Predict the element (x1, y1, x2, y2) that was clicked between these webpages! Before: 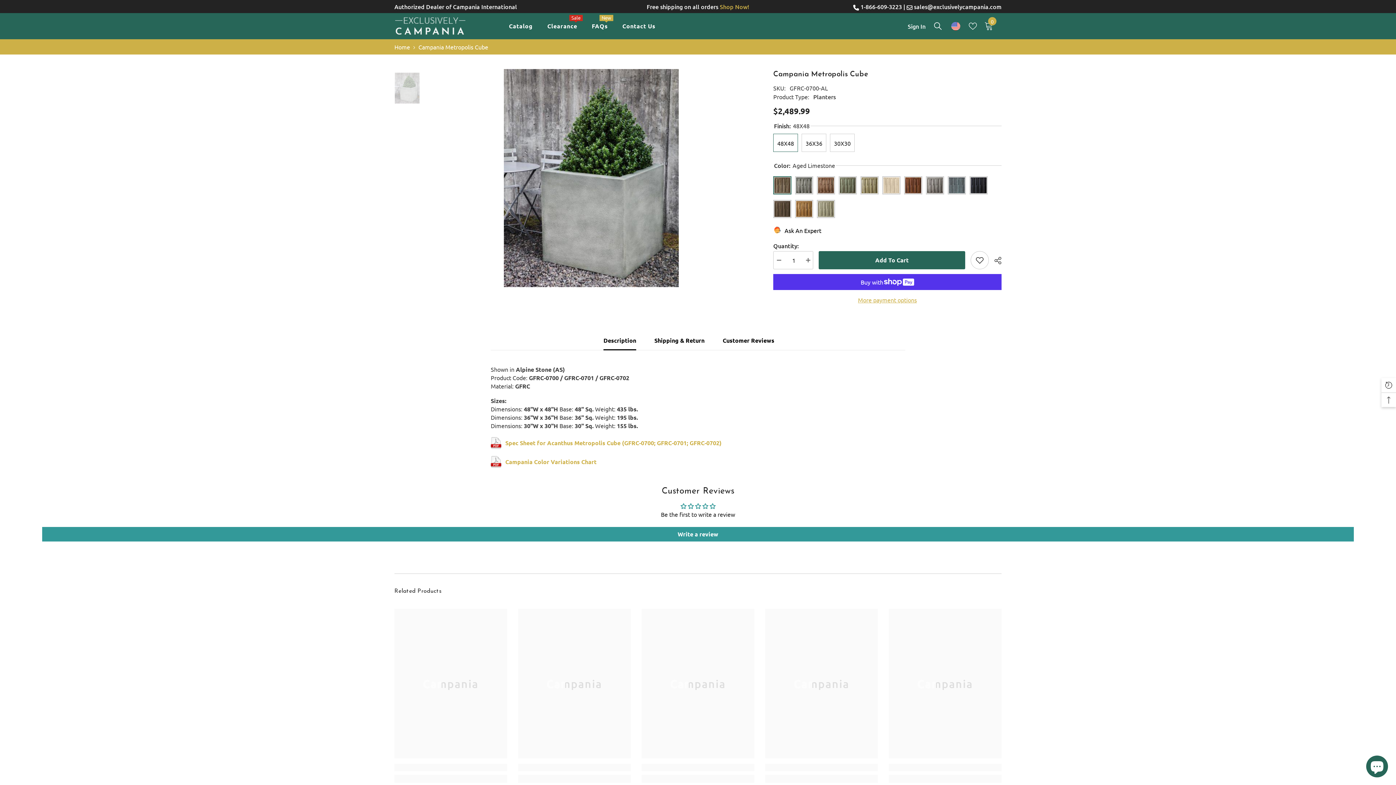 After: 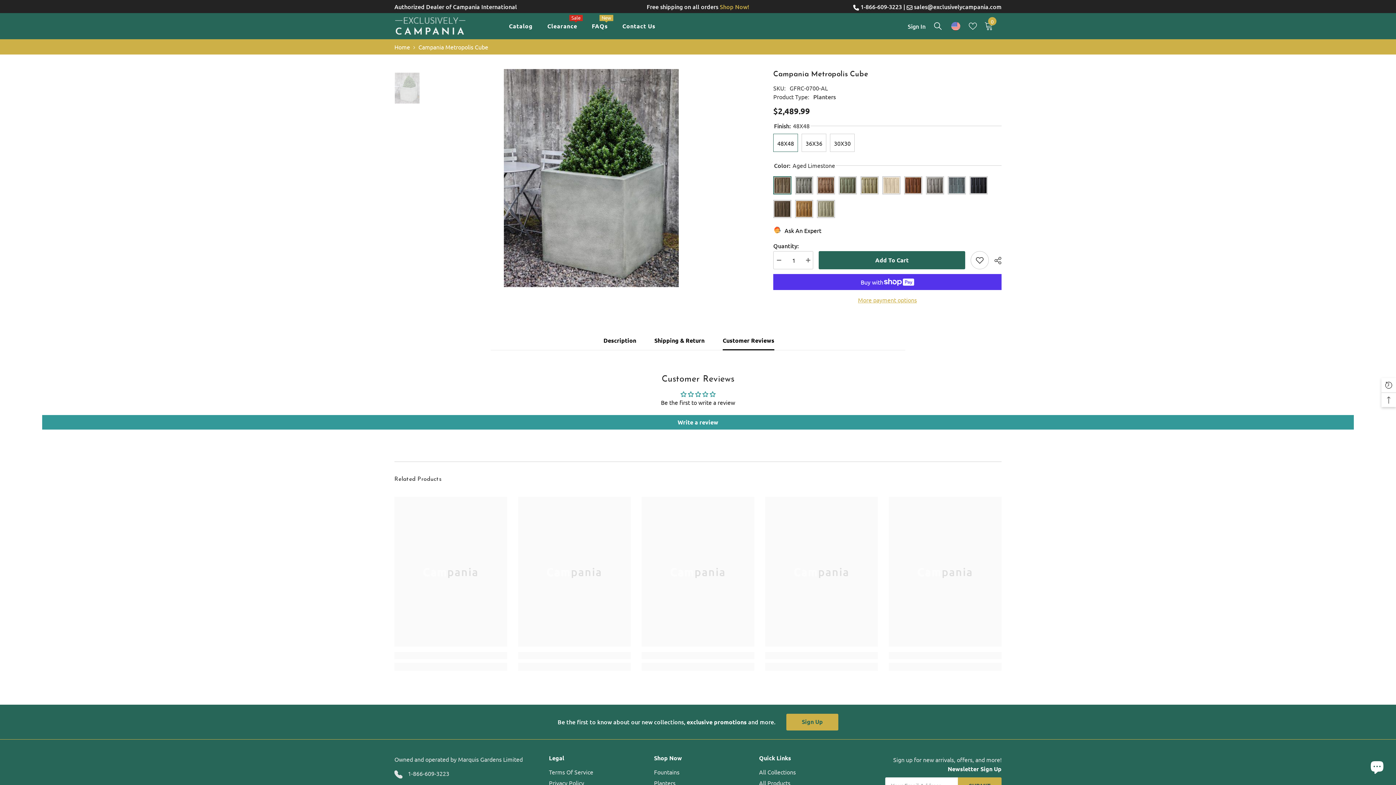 Action: bbox: (722, 331, 774, 350) label: Customer Reviews